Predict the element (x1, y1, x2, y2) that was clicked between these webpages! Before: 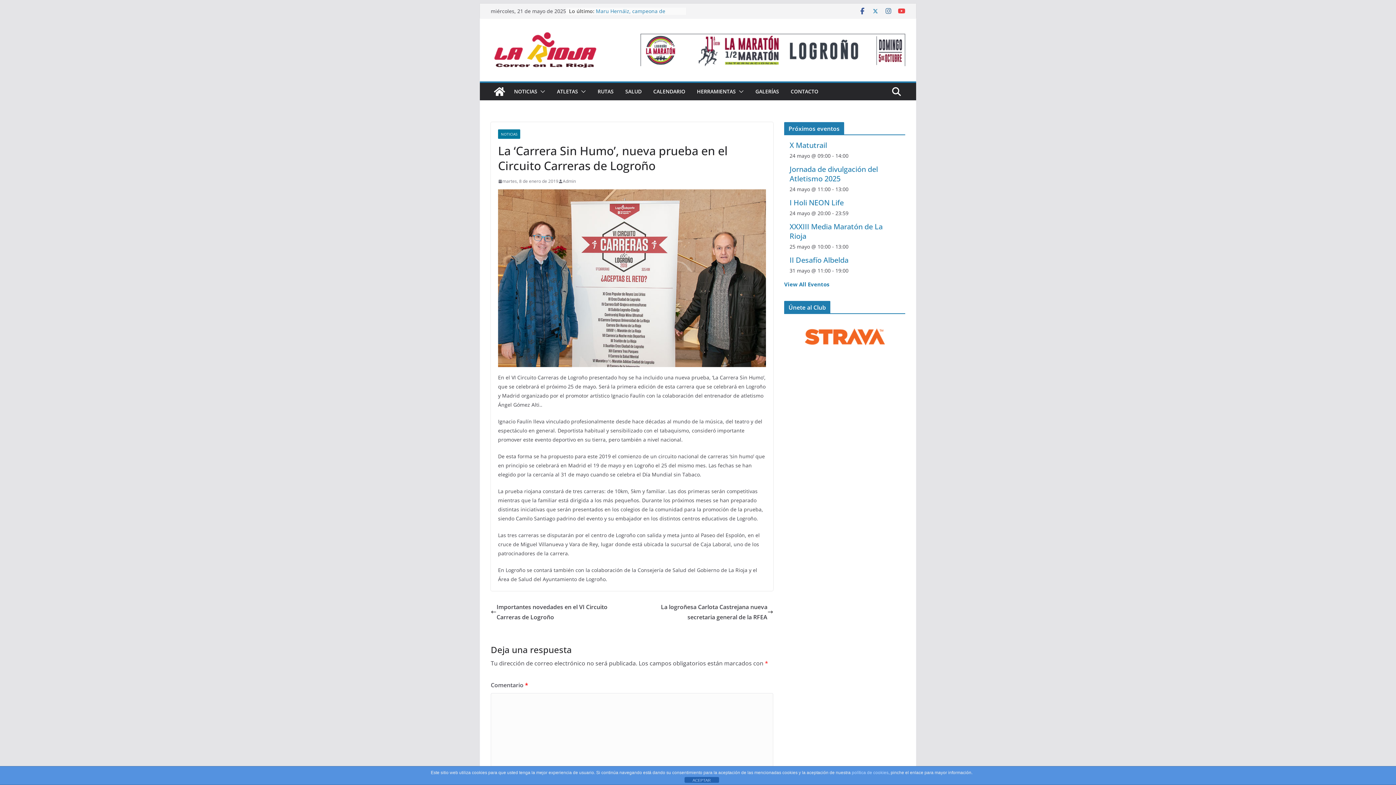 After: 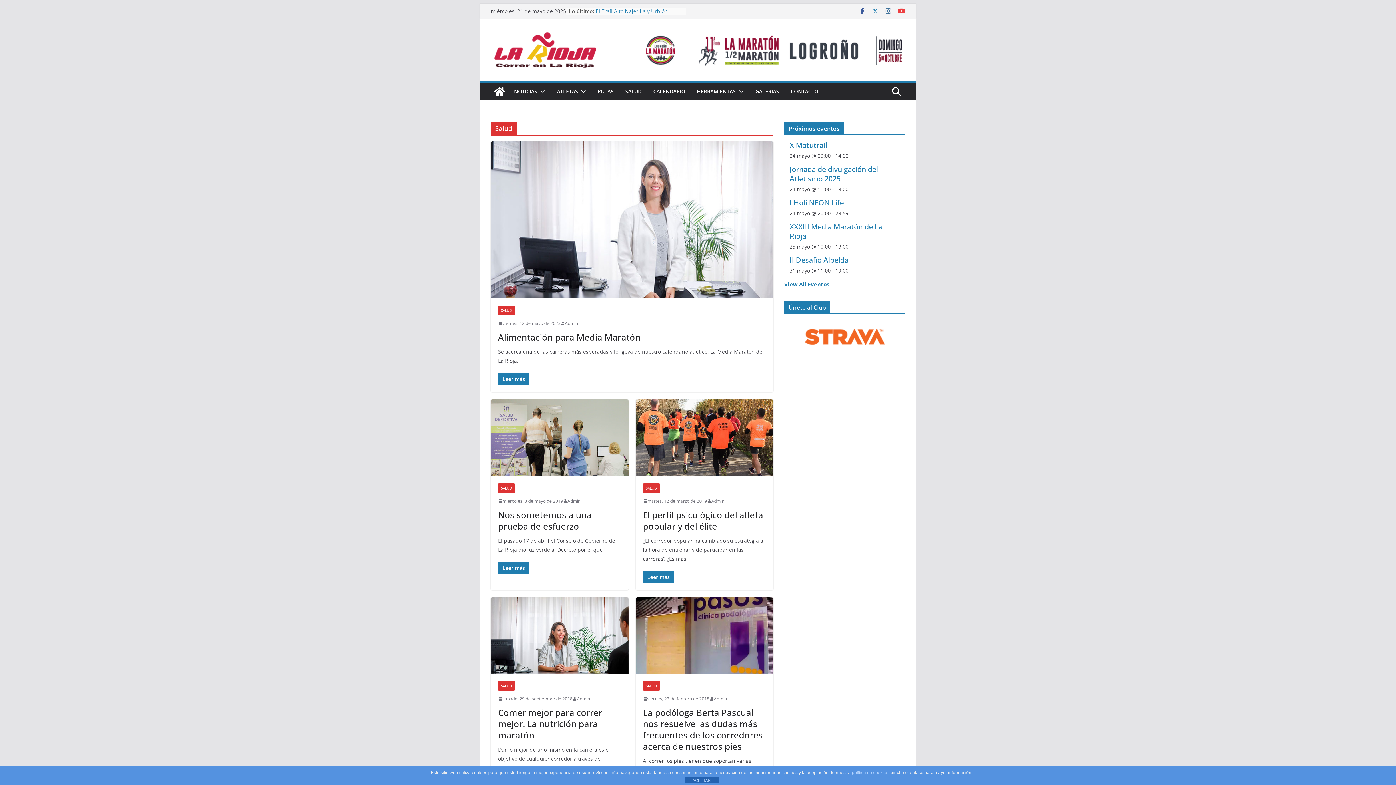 Action: bbox: (625, 86, 641, 96) label: SALUD